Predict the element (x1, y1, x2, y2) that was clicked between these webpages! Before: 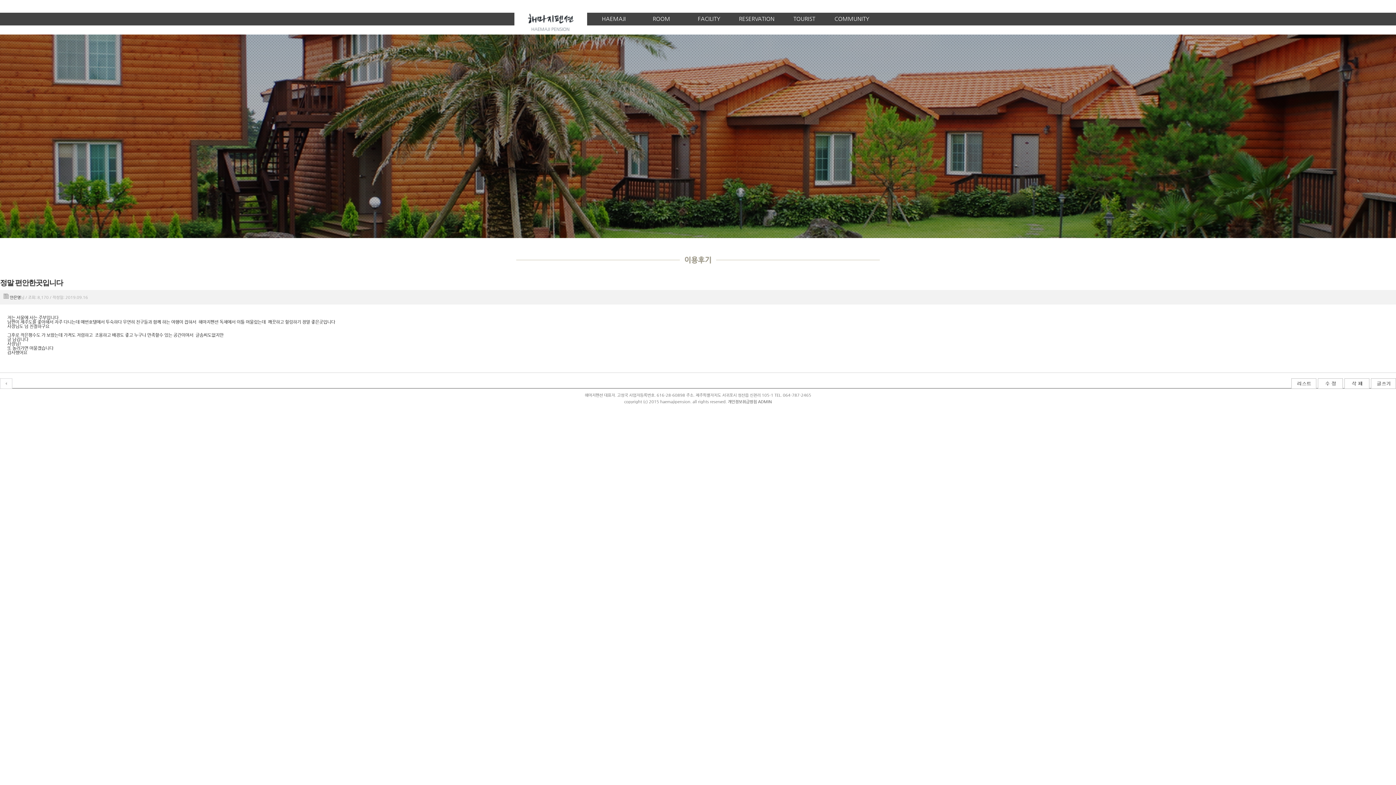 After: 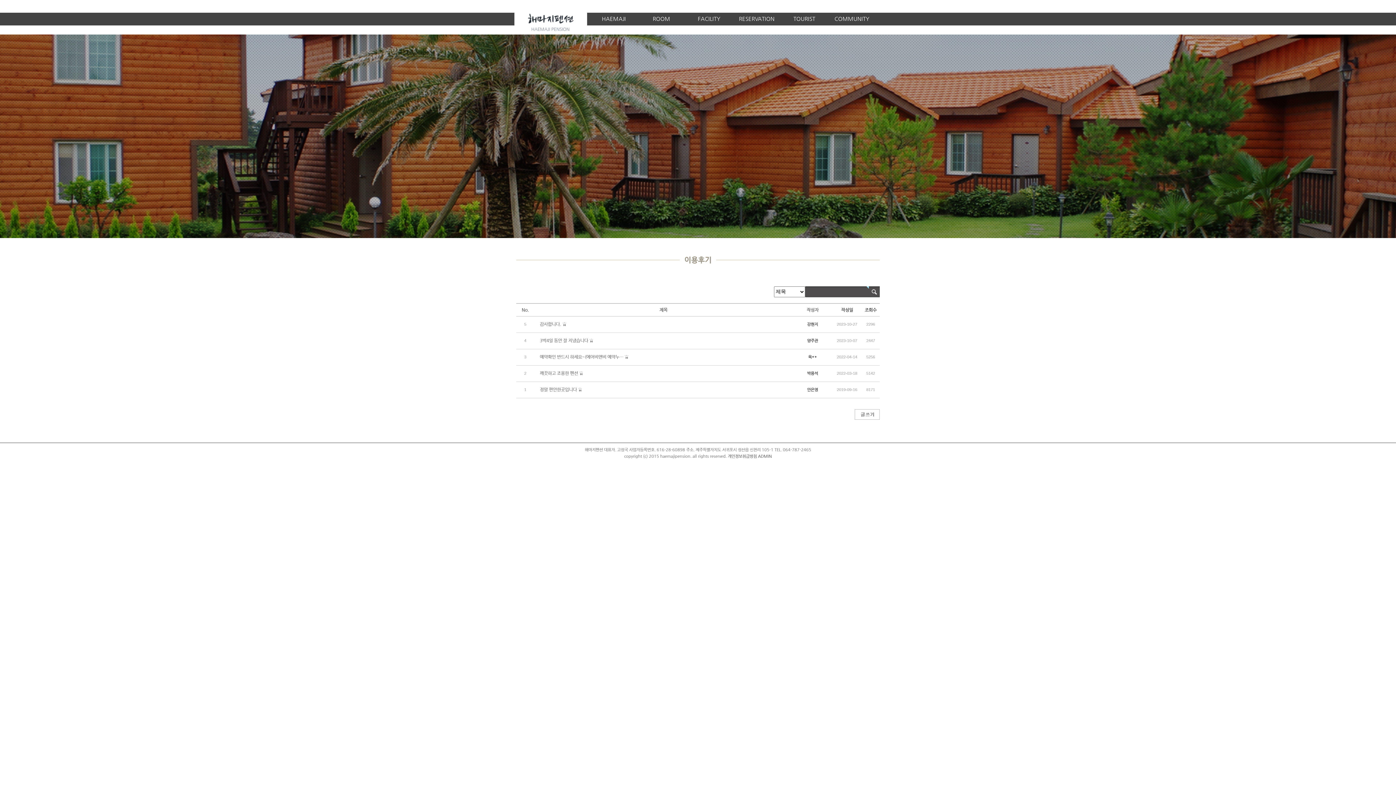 Action: bbox: (1291, 383, 1316, 390)